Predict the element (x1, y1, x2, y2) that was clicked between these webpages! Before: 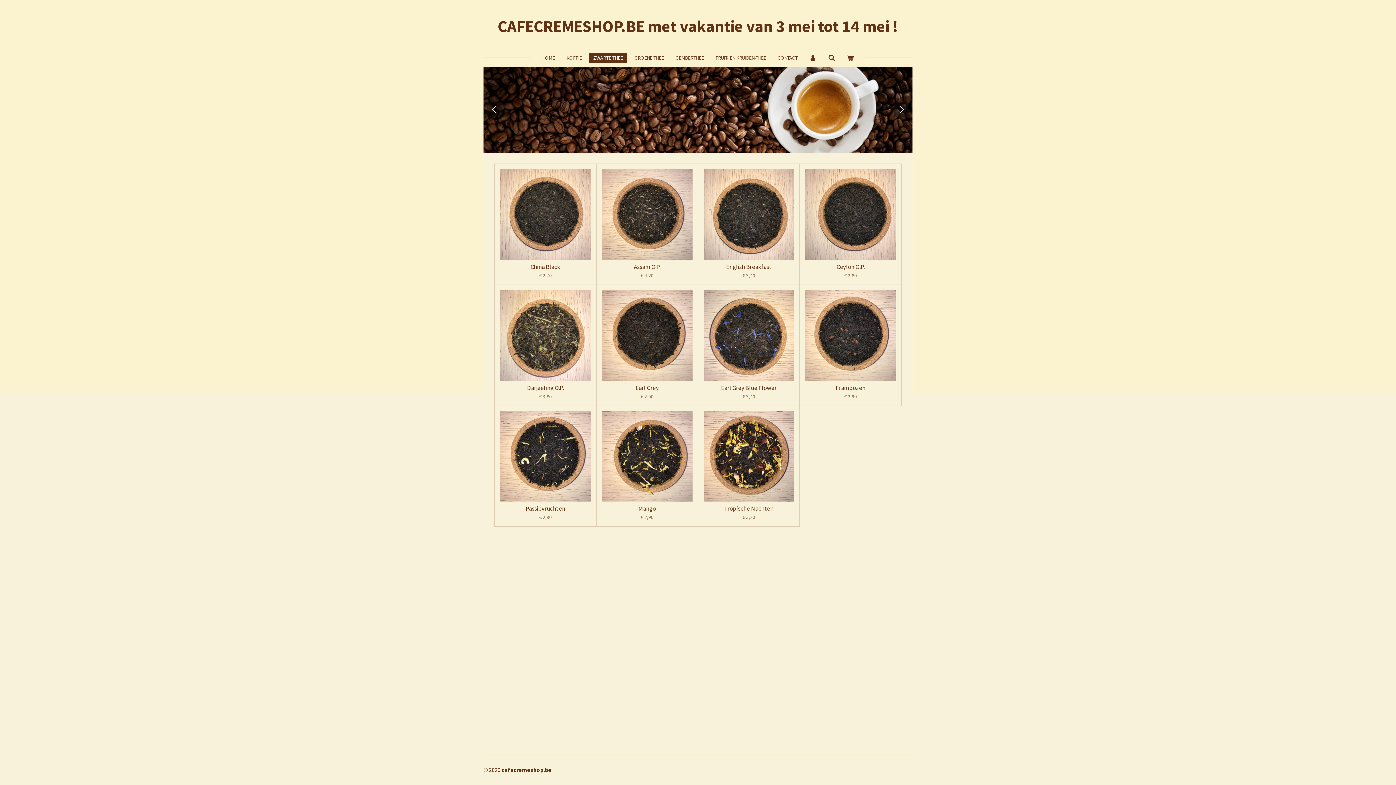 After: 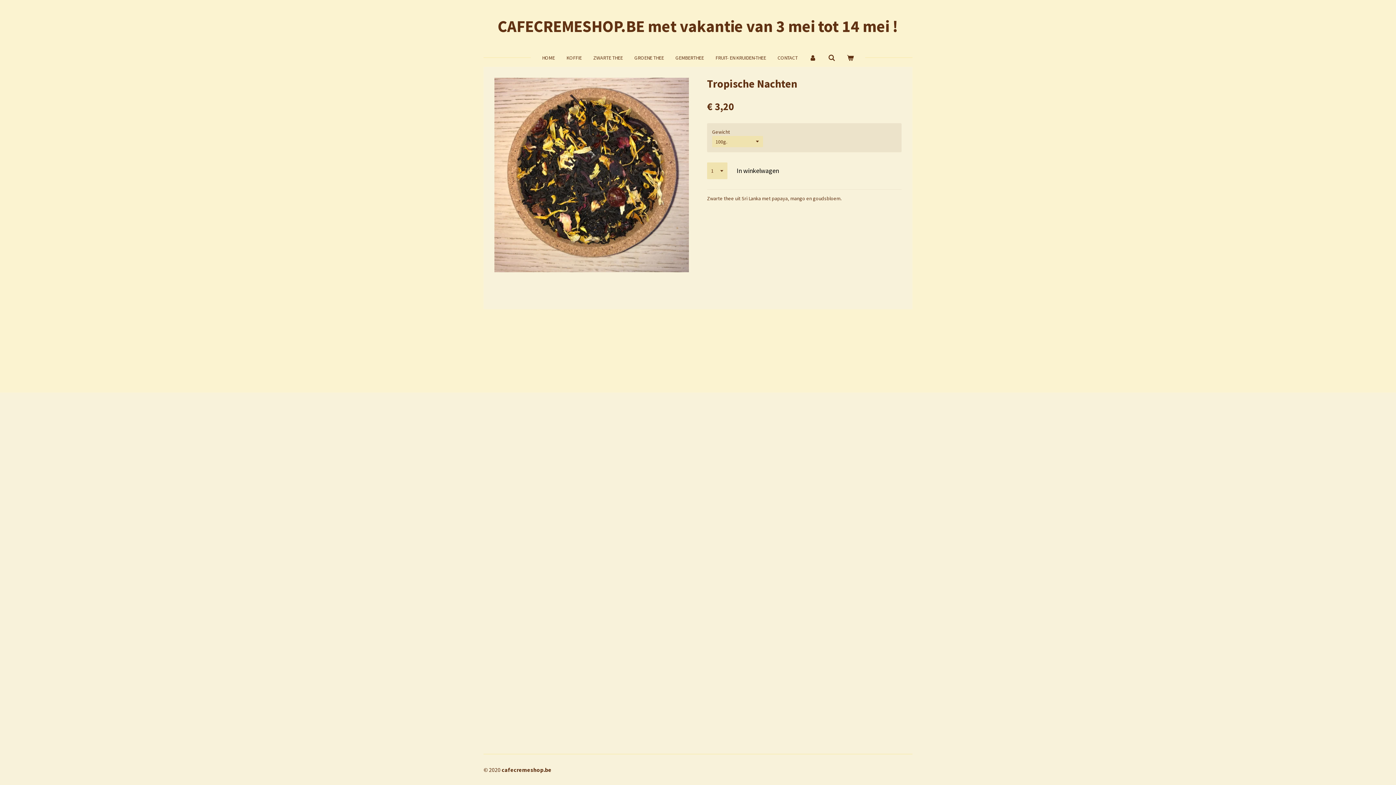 Action: bbox: (724, 505, 773, 512) label: Tropische Nachten